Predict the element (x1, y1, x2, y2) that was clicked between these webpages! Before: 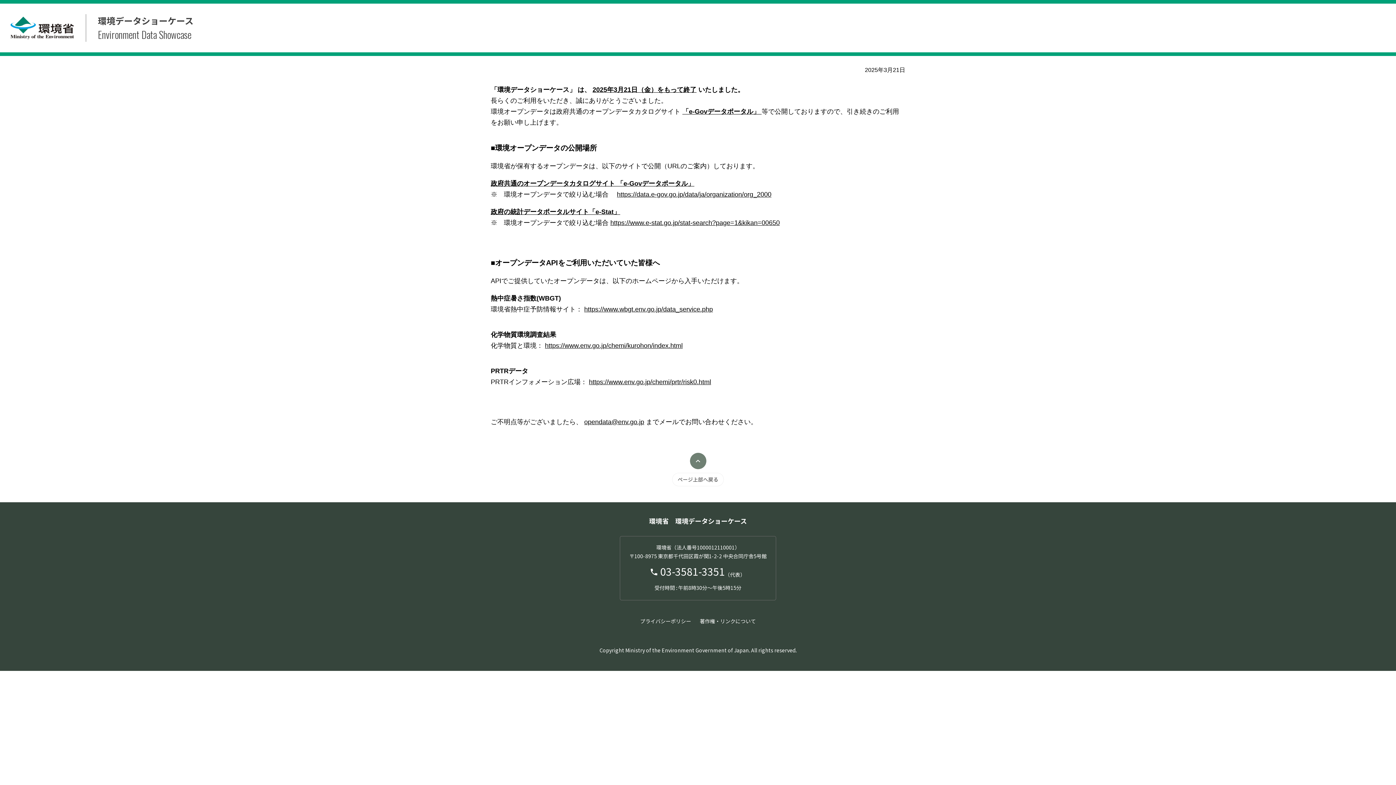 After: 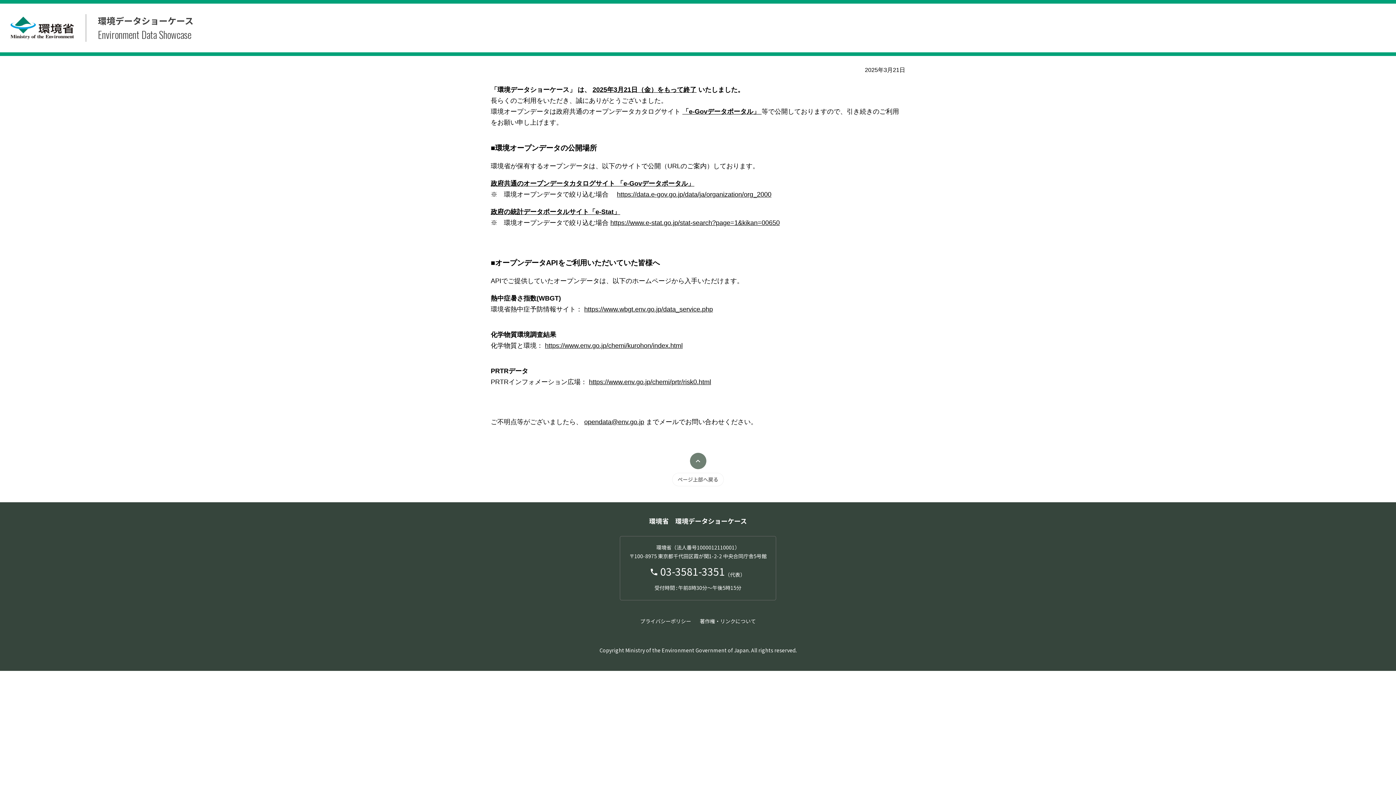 Action: label: ページ上部へ戻る bbox: (672, 453, 724, 486)